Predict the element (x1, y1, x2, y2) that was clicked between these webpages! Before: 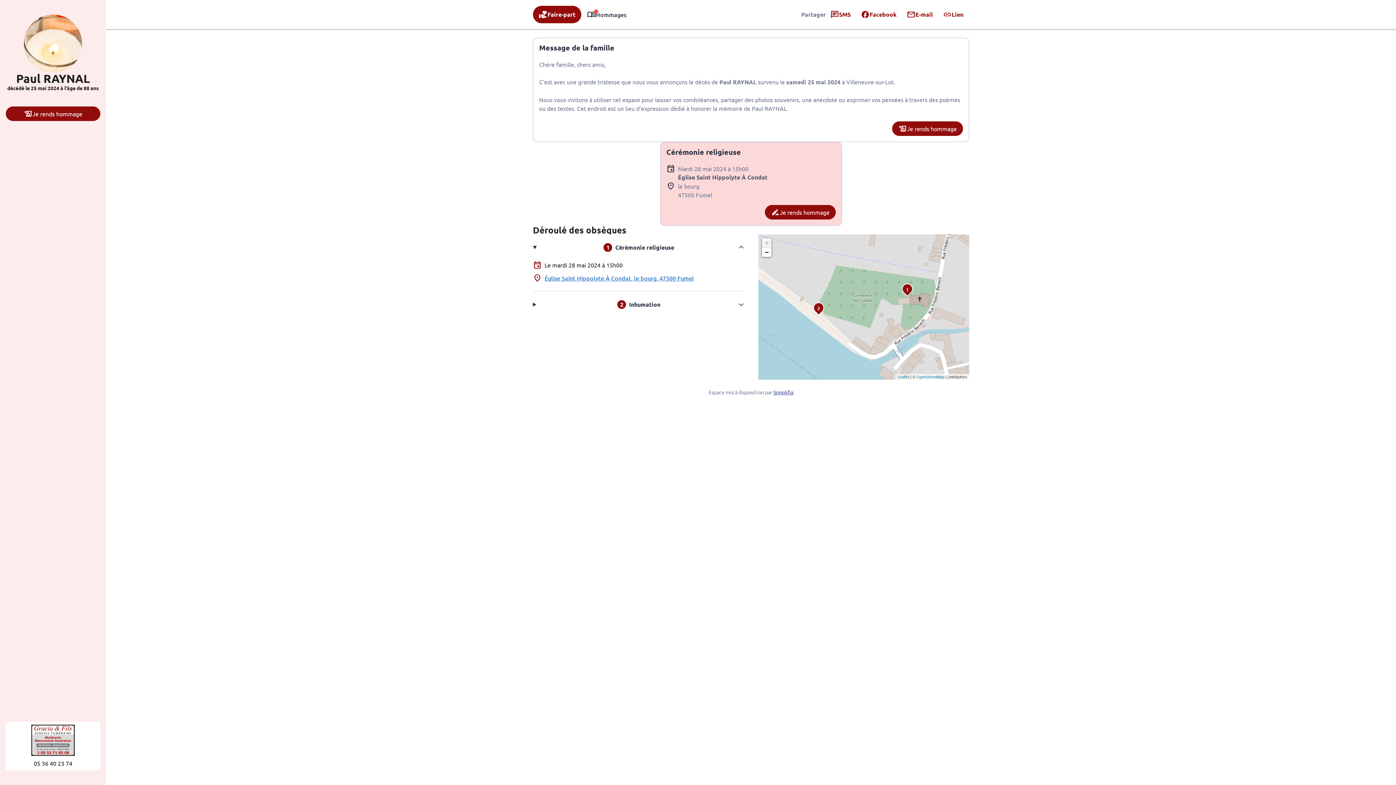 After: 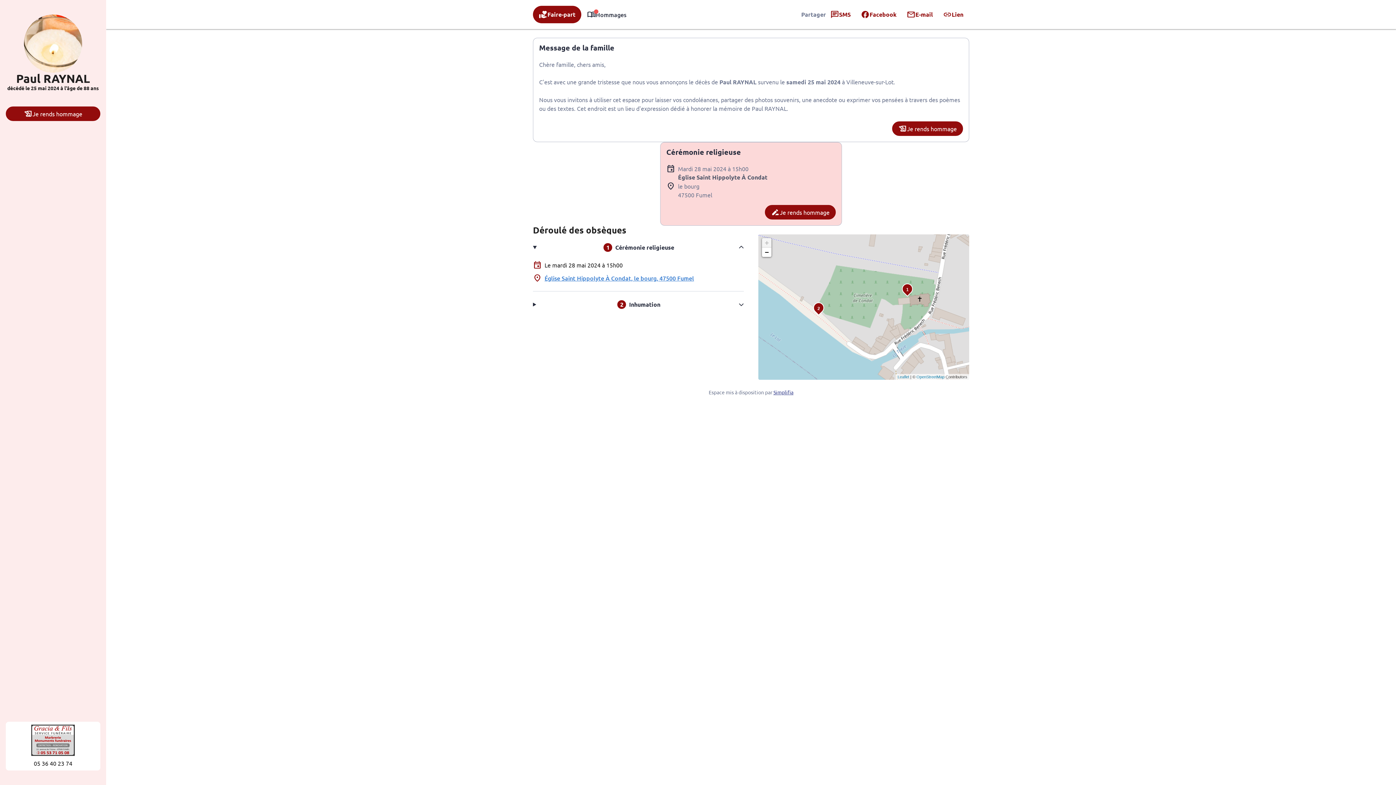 Action: bbox: (533, 5, 581, 23) label: volunteer_activism
Faire-part